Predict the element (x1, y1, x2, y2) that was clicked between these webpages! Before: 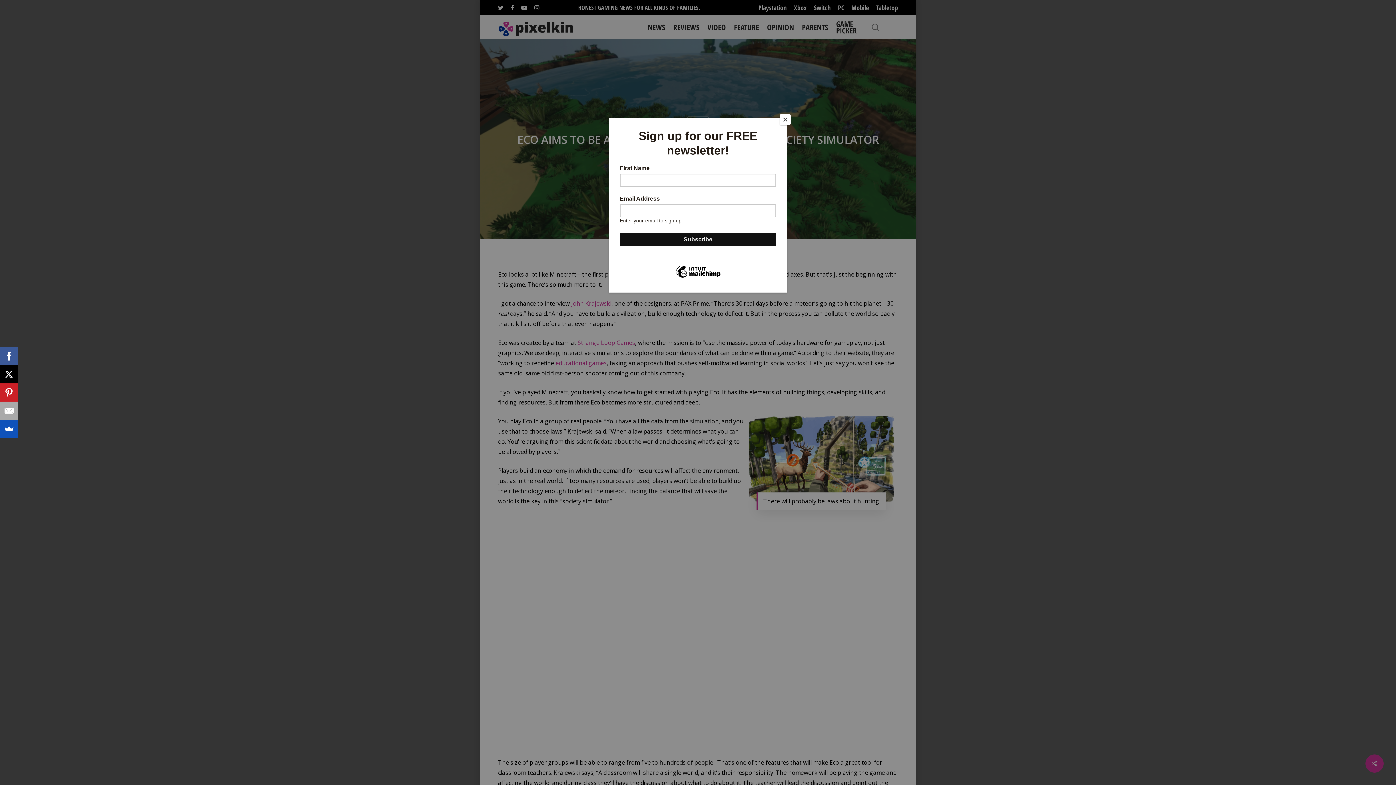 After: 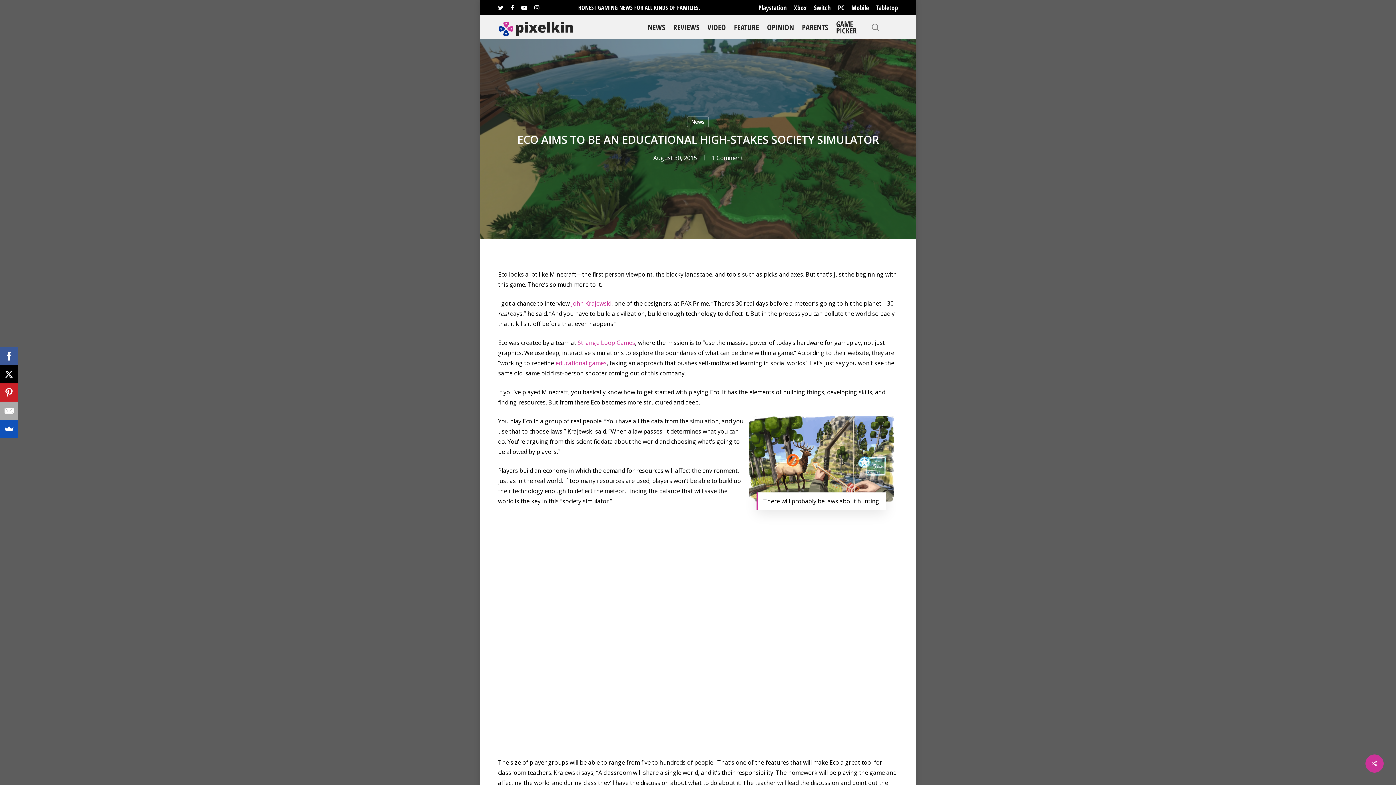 Action: bbox: (780, 114, 790, 125) label: Close